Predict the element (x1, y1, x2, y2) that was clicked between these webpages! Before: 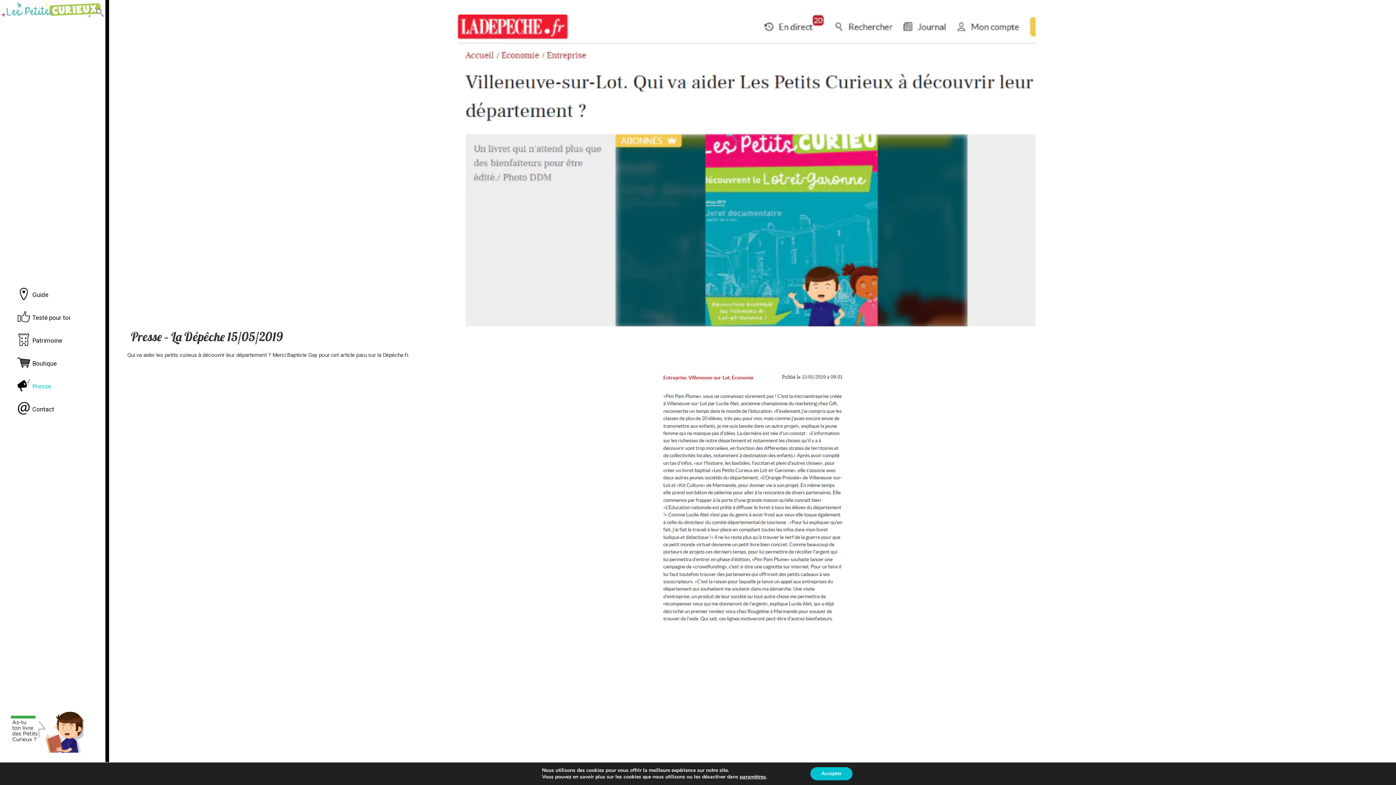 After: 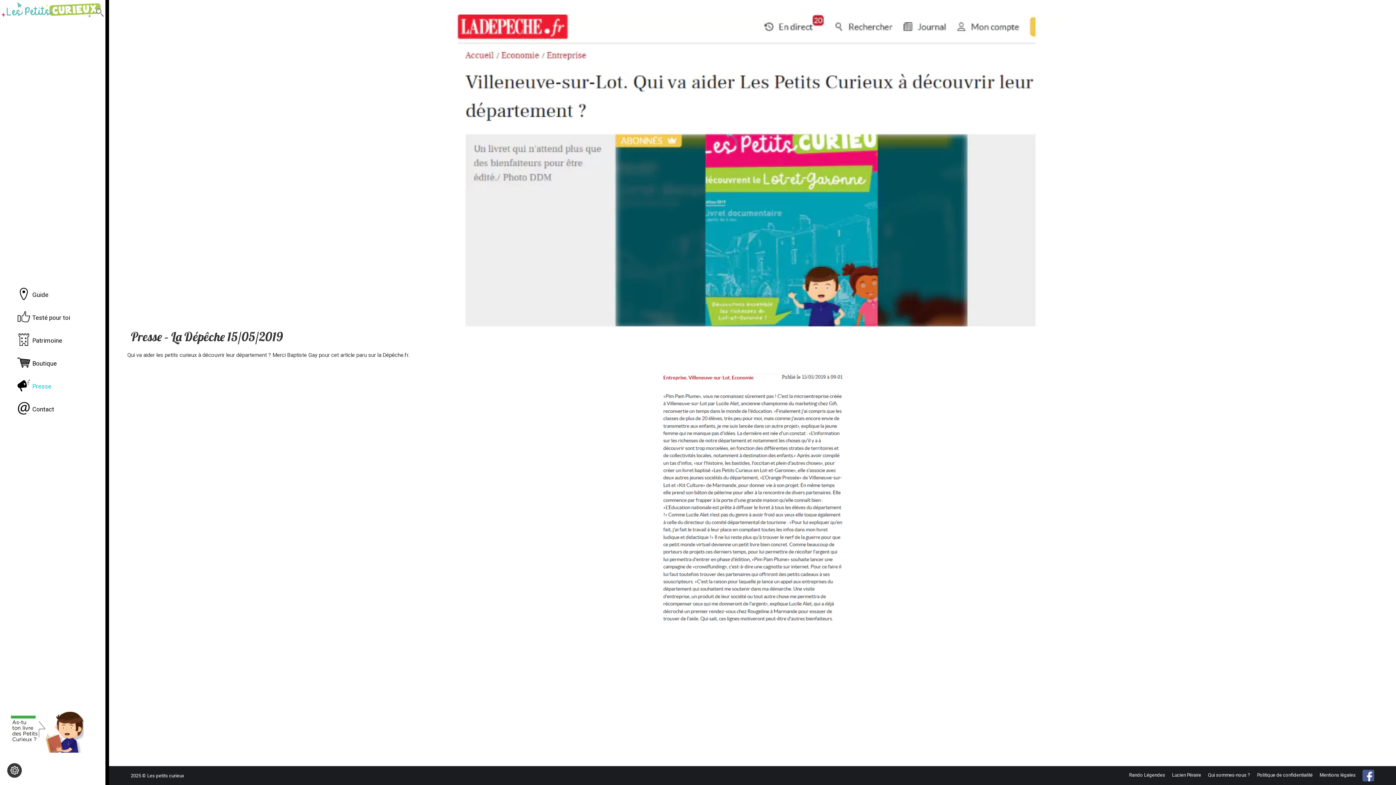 Action: bbox: (810, 767, 852, 780) label: Accepter